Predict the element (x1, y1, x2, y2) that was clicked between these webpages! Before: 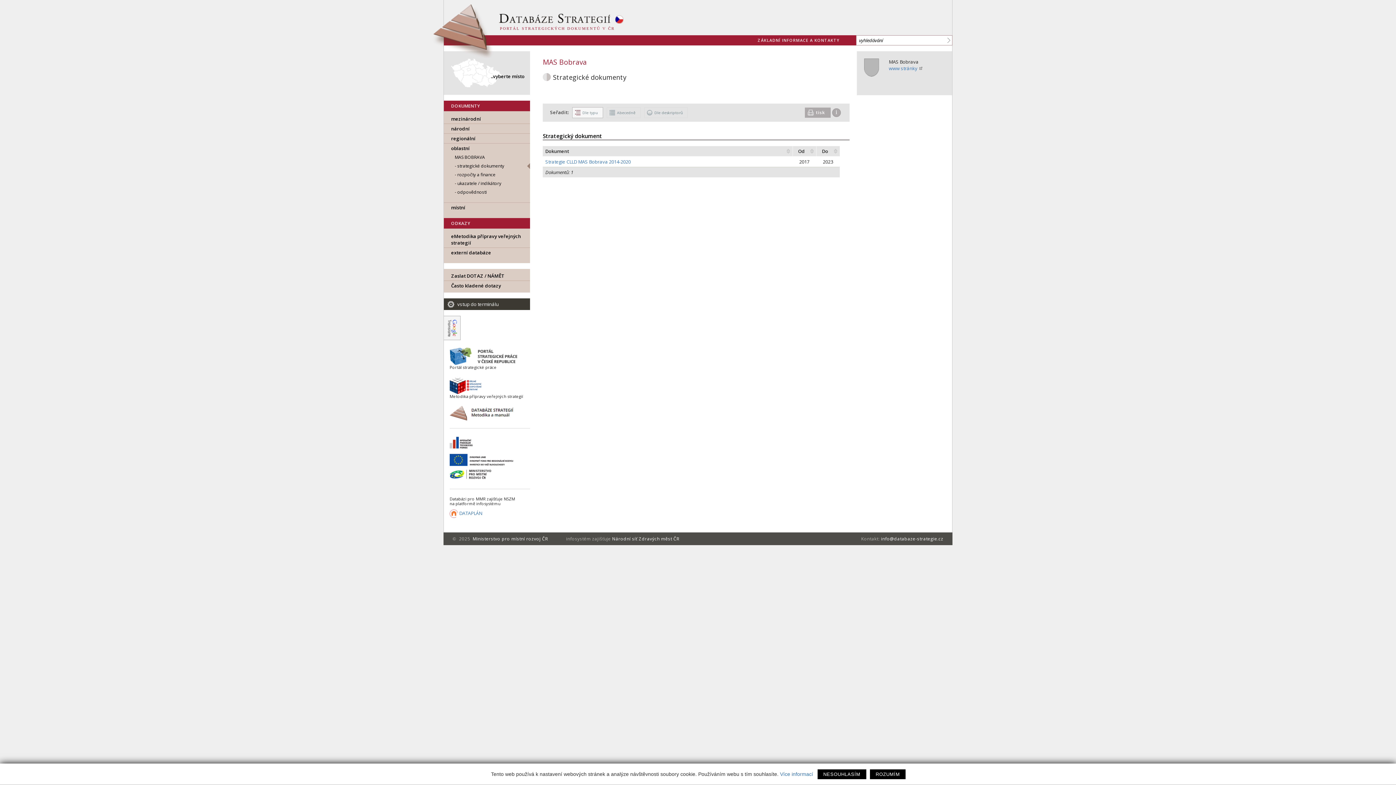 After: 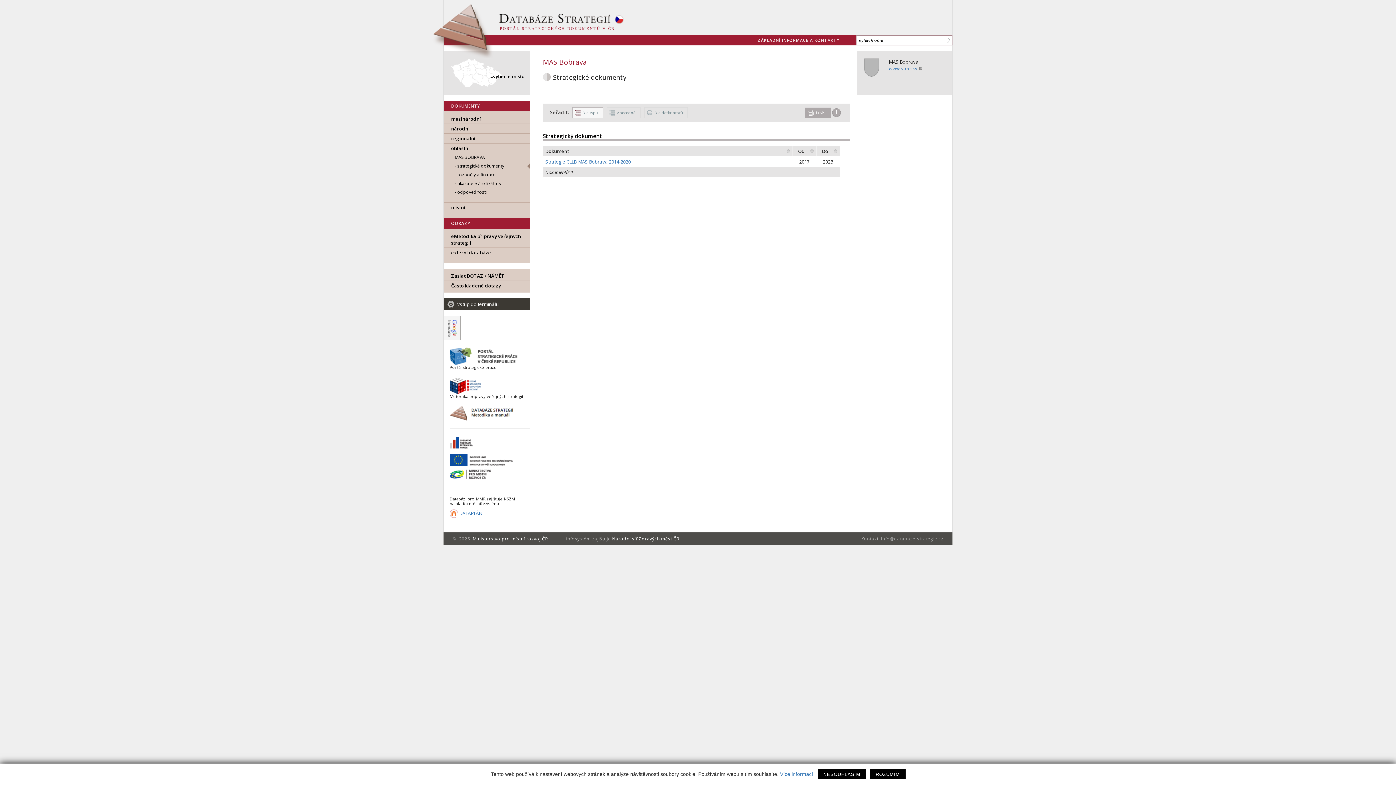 Action: label: info@databaze-strategie.cz bbox: (881, 535, 943, 542)